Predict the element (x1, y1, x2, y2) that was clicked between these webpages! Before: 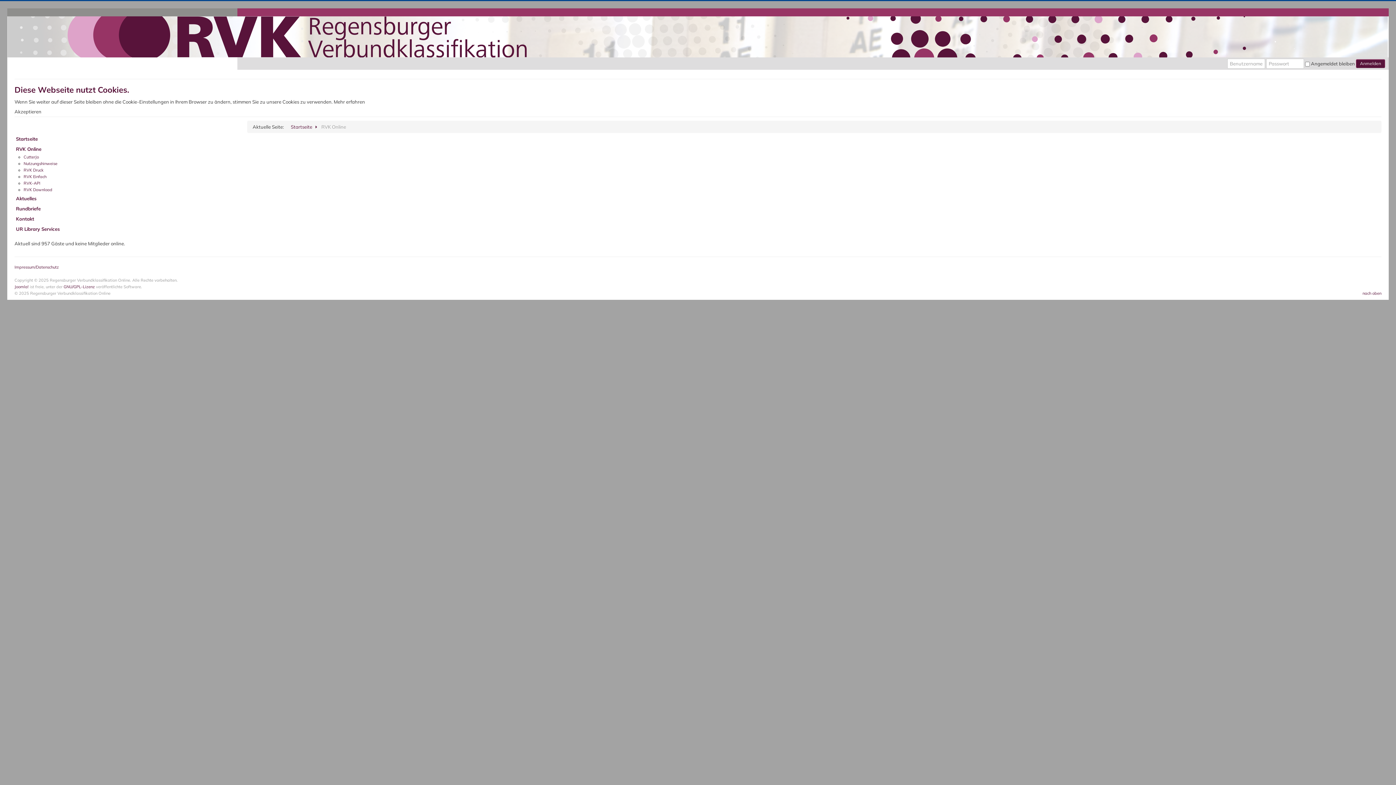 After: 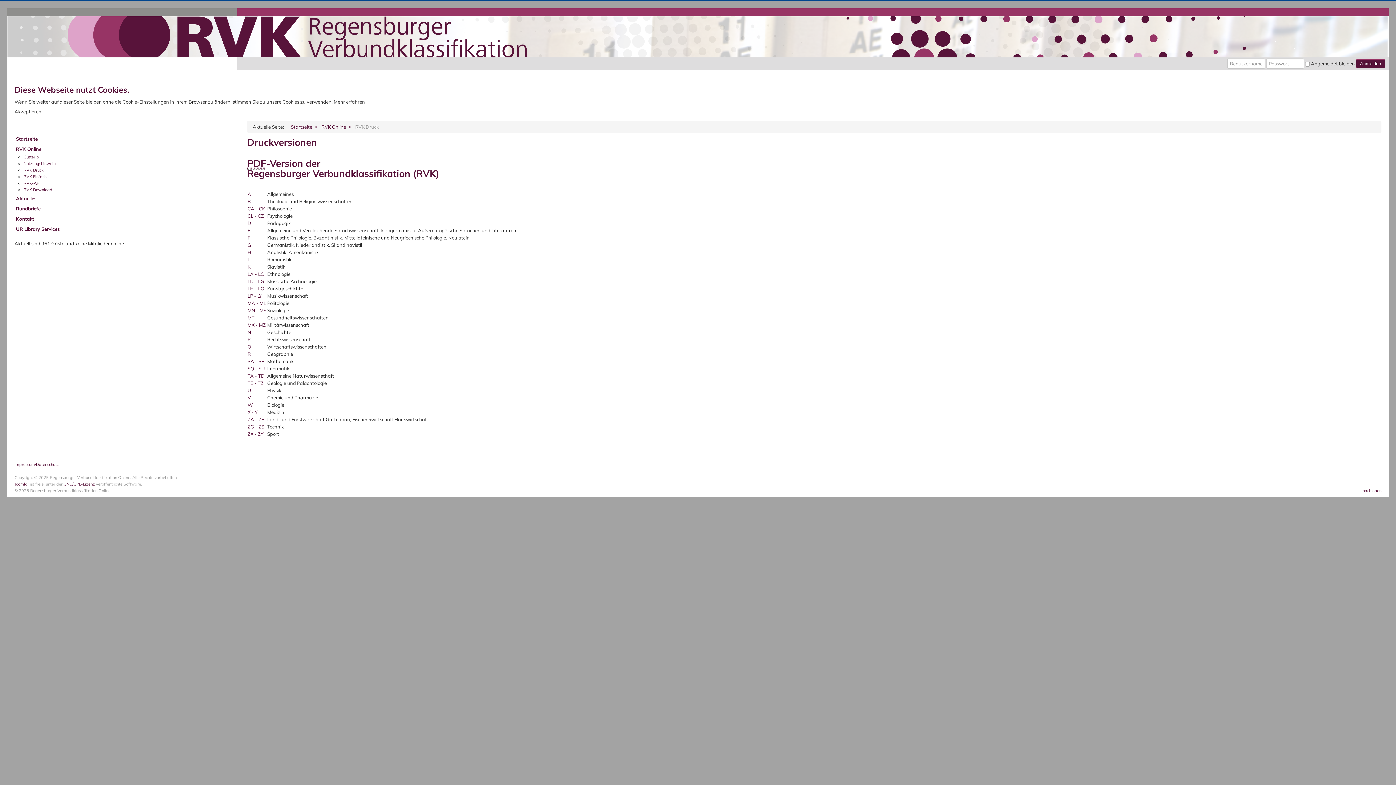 Action: label: RVK Druck bbox: (23, 167, 43, 172)